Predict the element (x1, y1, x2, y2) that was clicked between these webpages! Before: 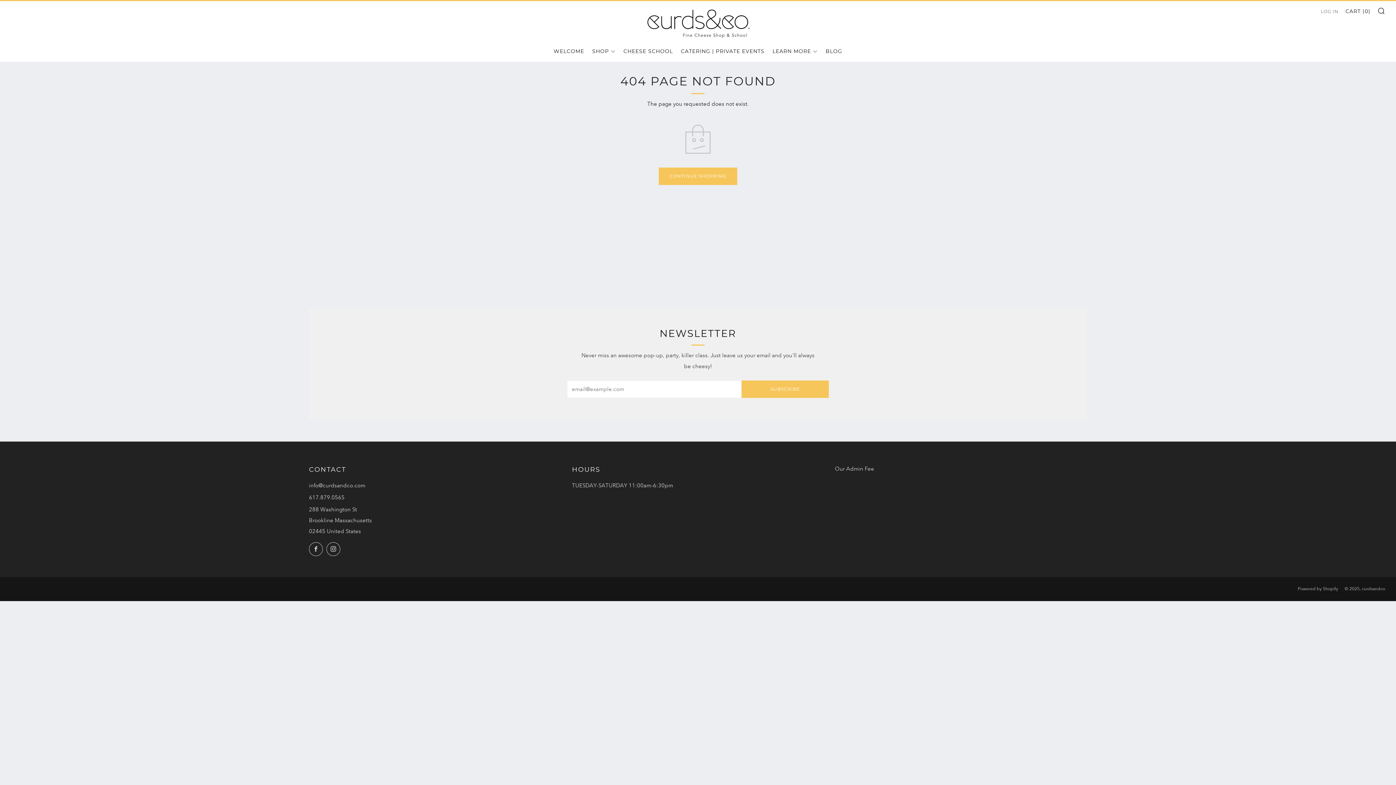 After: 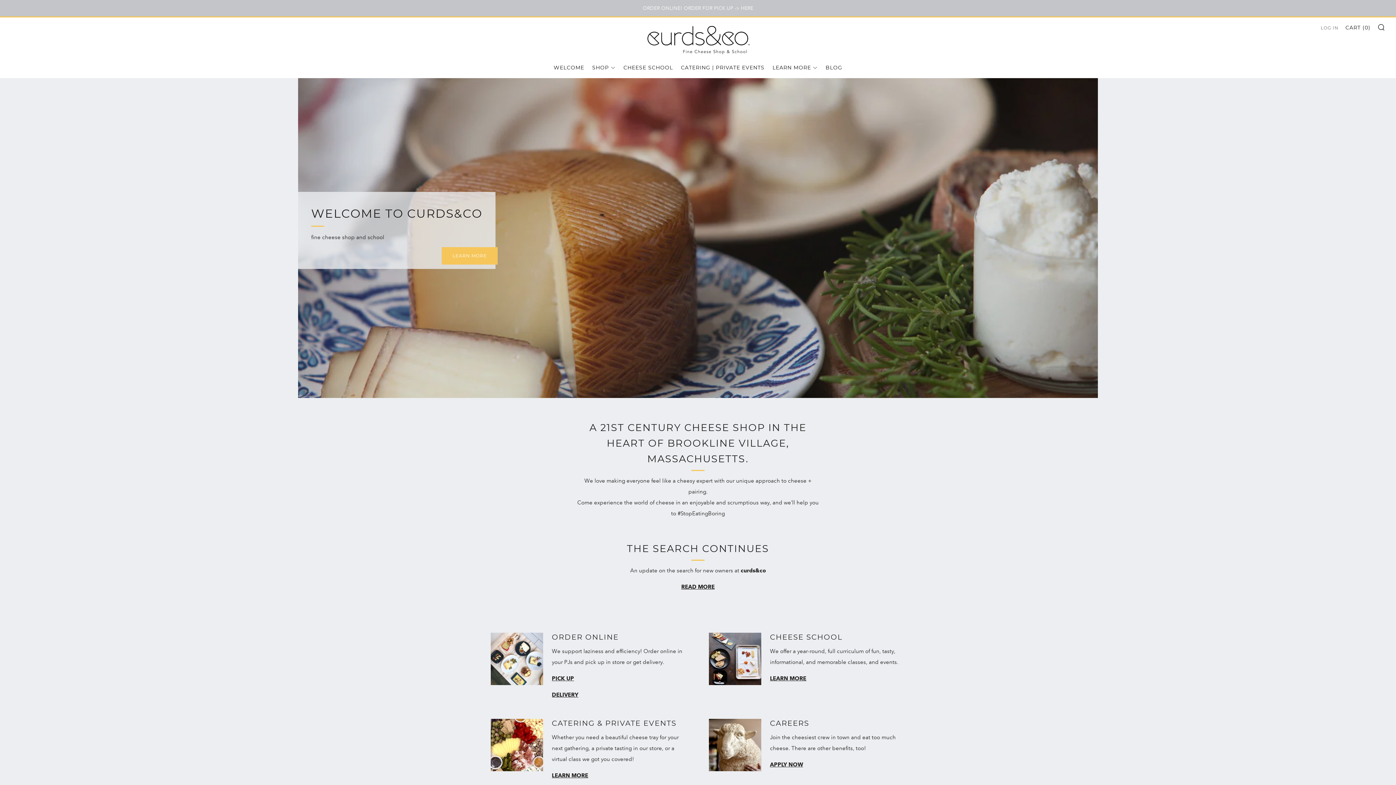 Action: bbox: (553, 45, 584, 57) label: WELCOME